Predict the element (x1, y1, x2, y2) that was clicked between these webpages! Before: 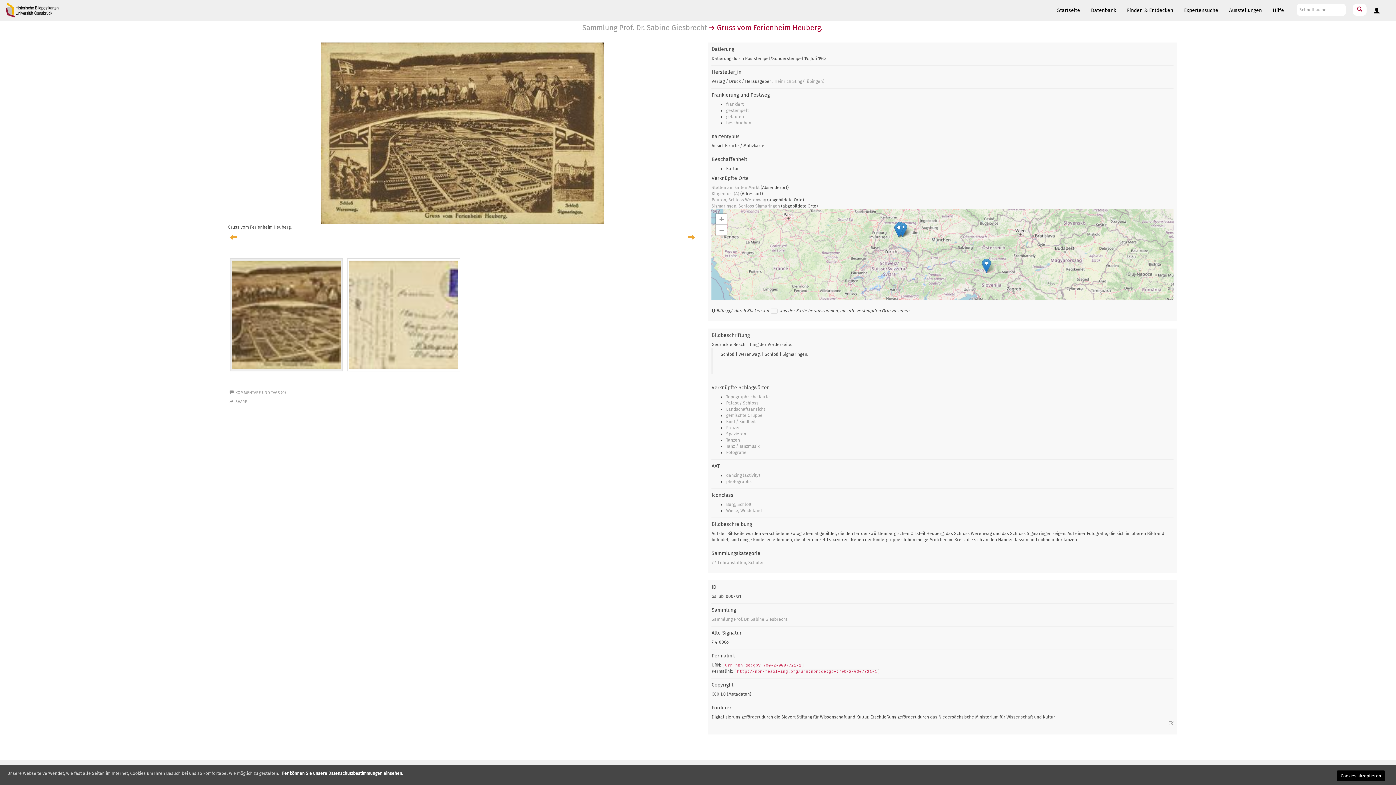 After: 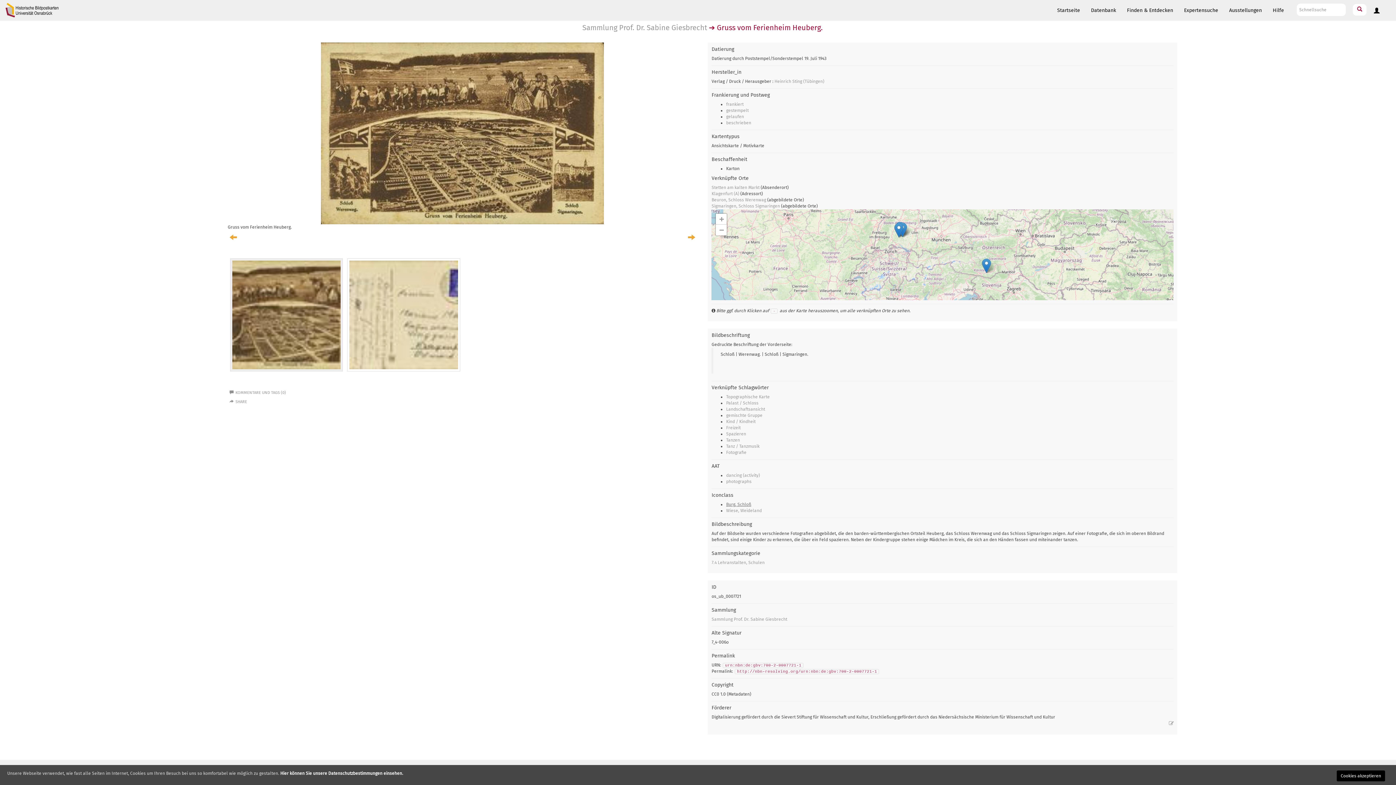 Action: label: Burg, Schloß bbox: (726, 502, 751, 507)